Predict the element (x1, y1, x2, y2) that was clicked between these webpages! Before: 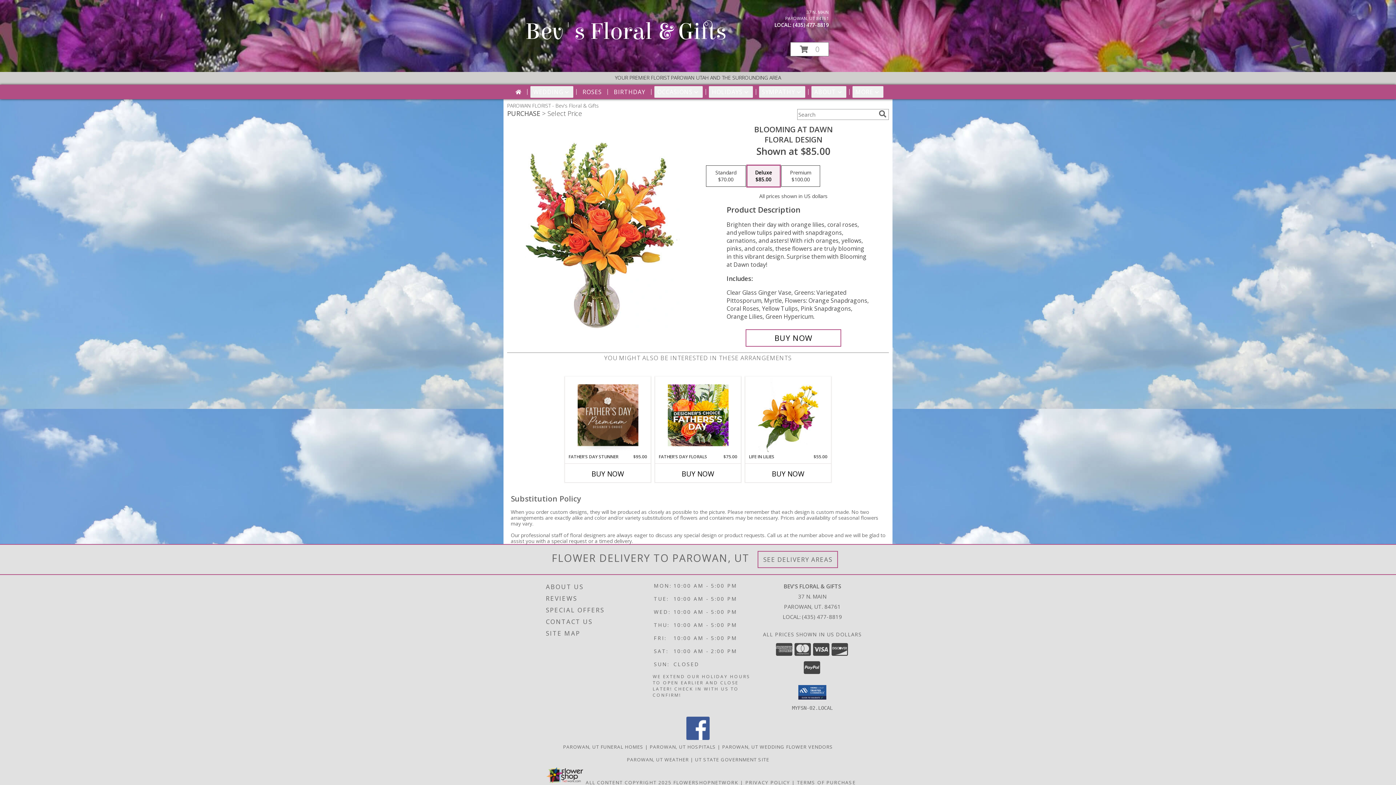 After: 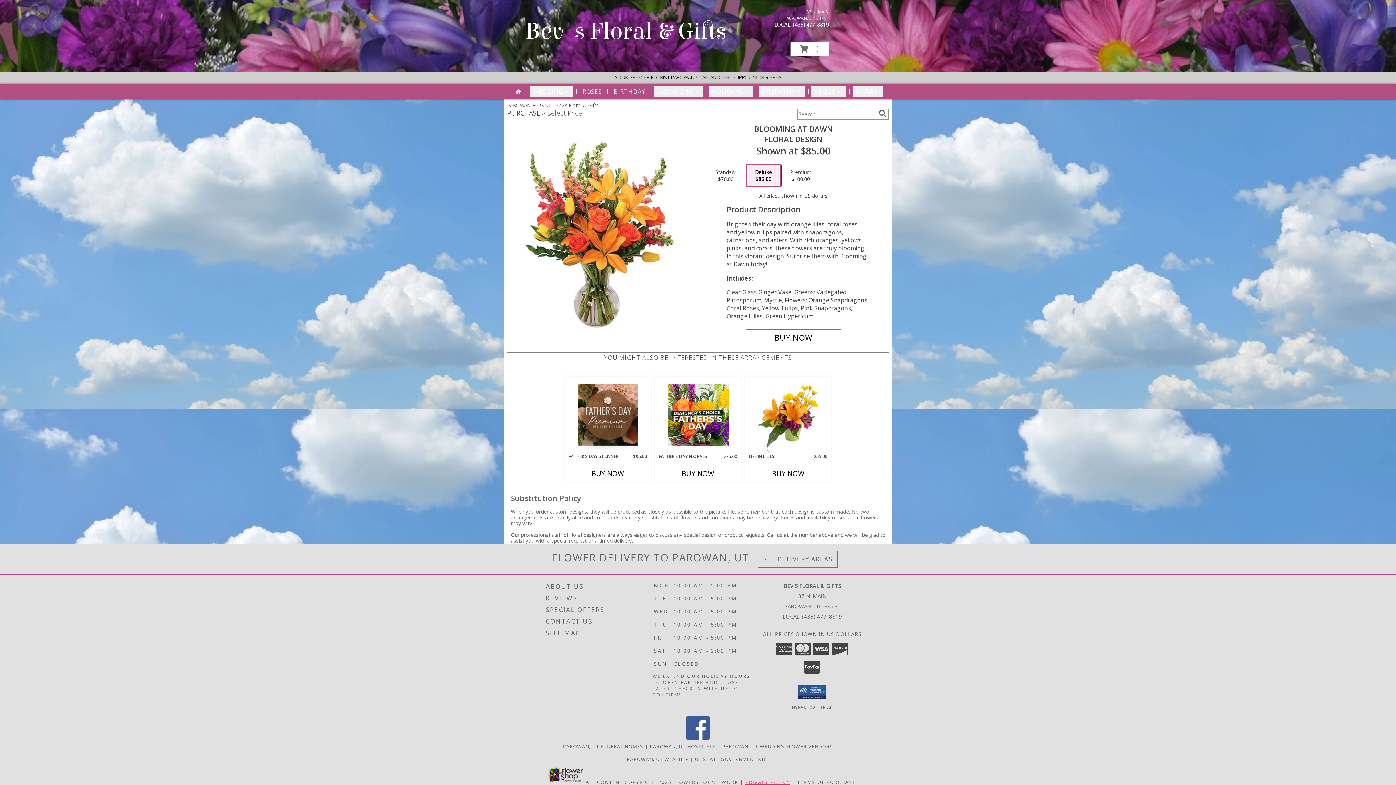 Action: bbox: (745, 779, 790, 786) label: Open Privacy Policy in new window